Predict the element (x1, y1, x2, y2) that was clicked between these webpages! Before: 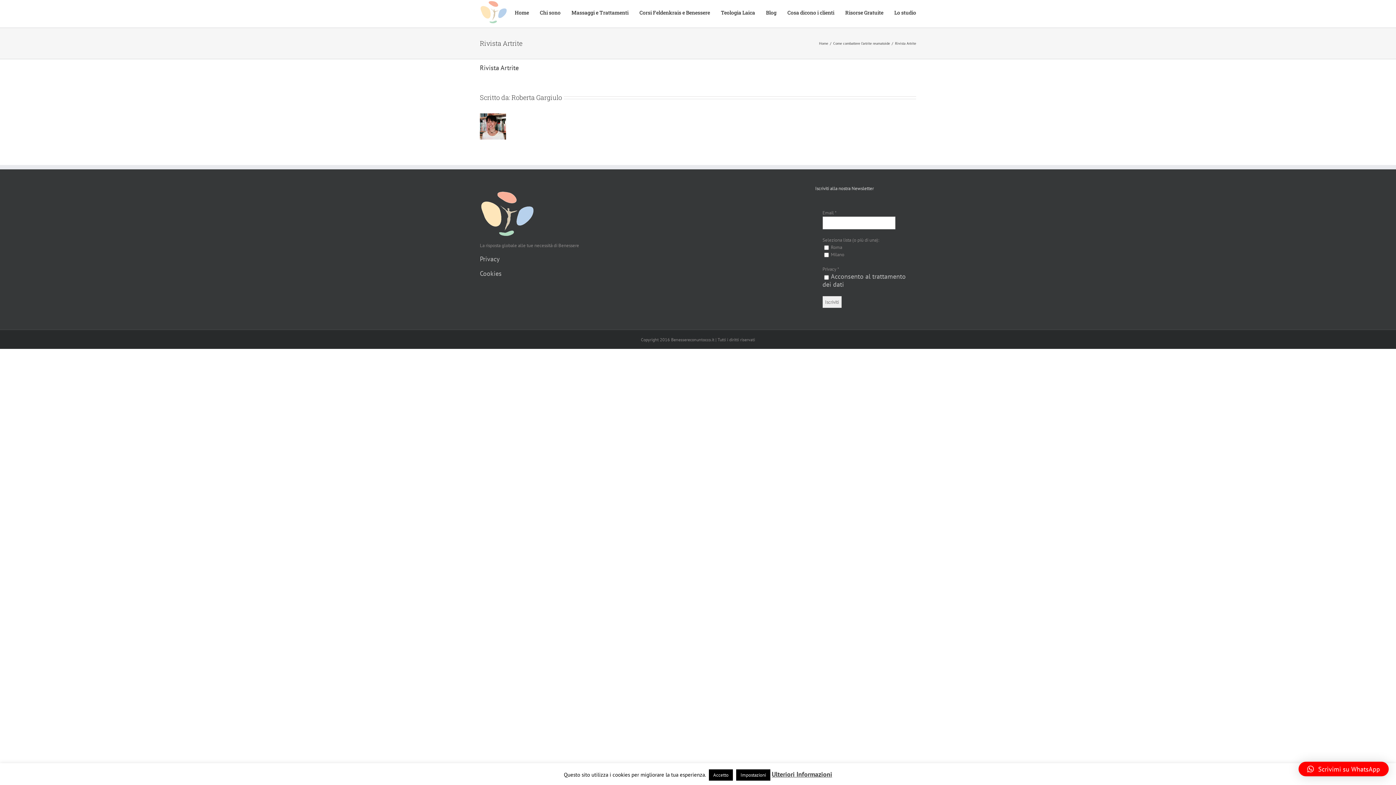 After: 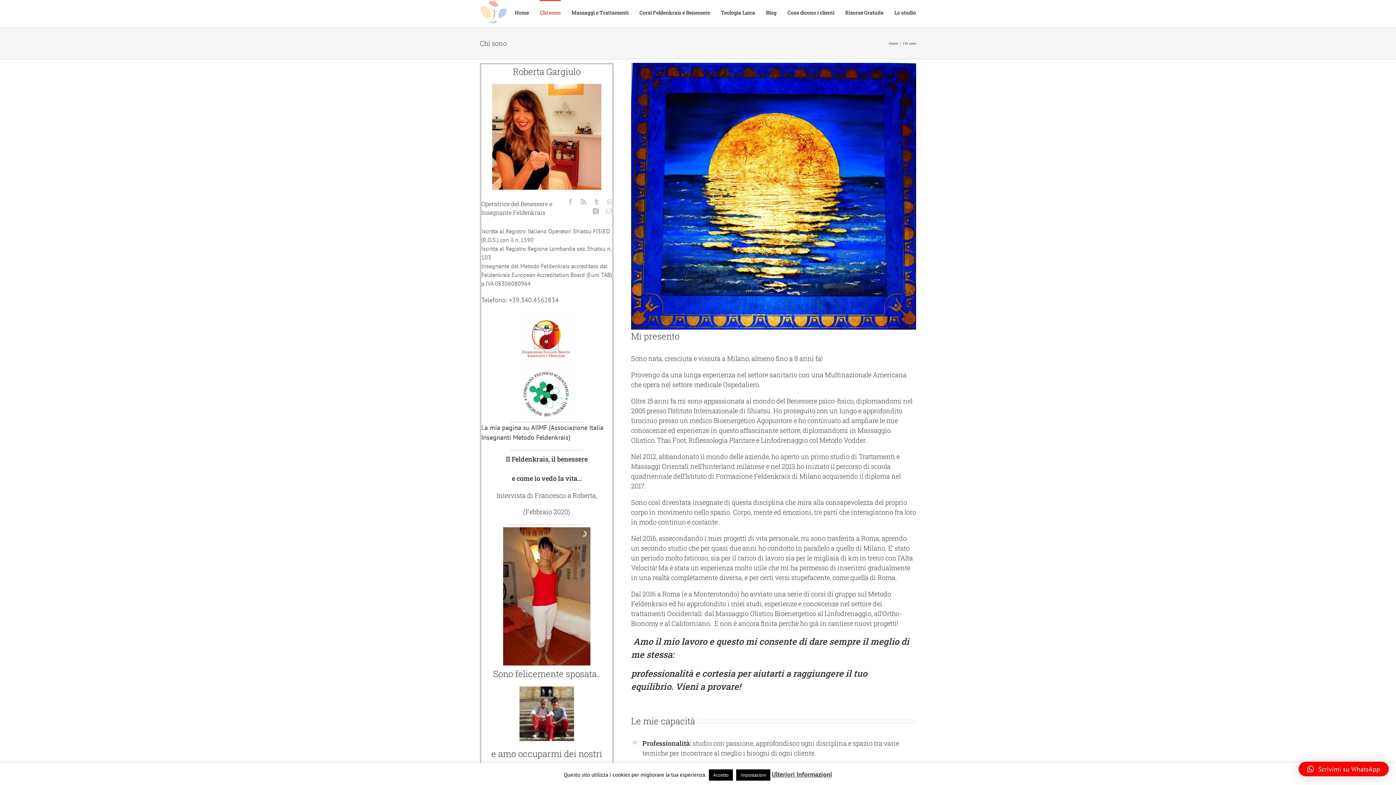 Action: label: Chi sono bbox: (540, 0, 560, 24)